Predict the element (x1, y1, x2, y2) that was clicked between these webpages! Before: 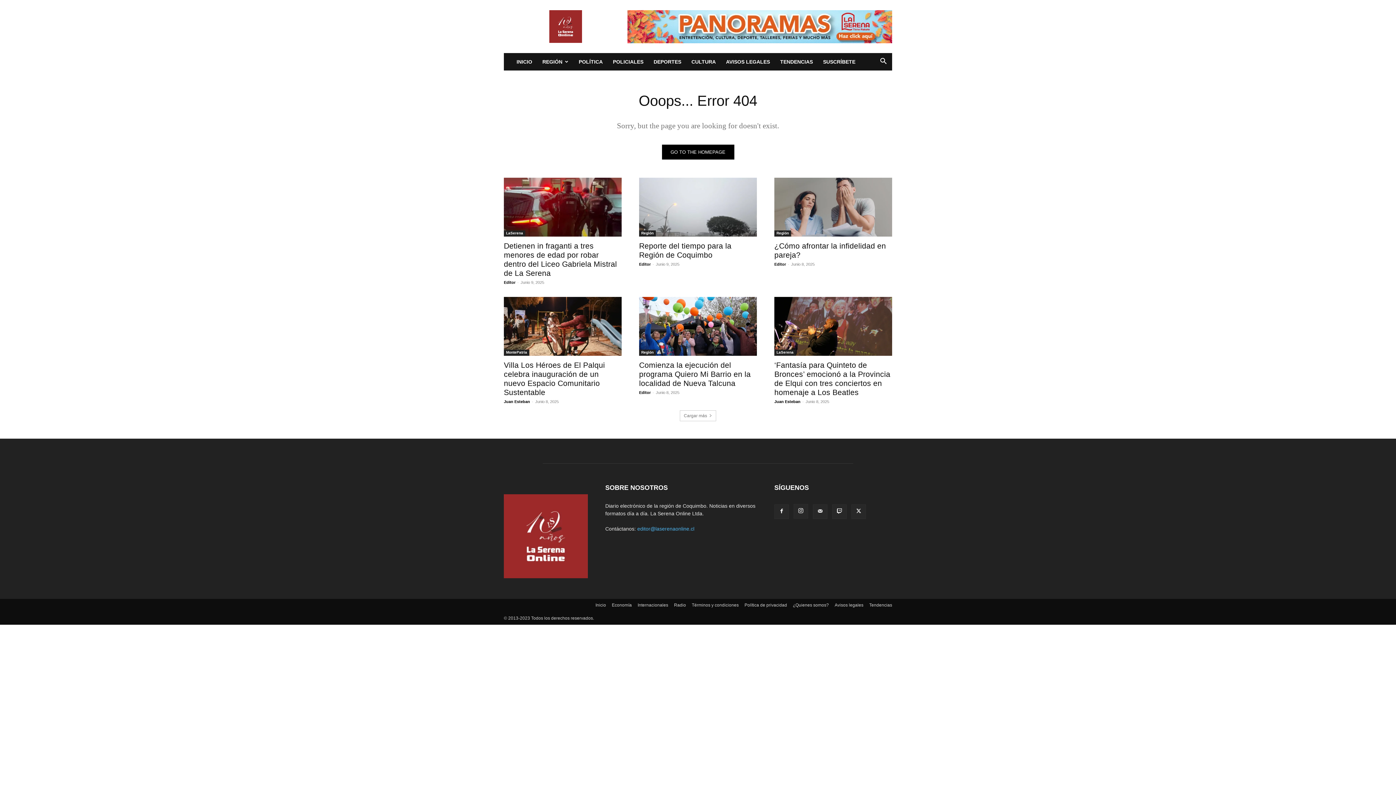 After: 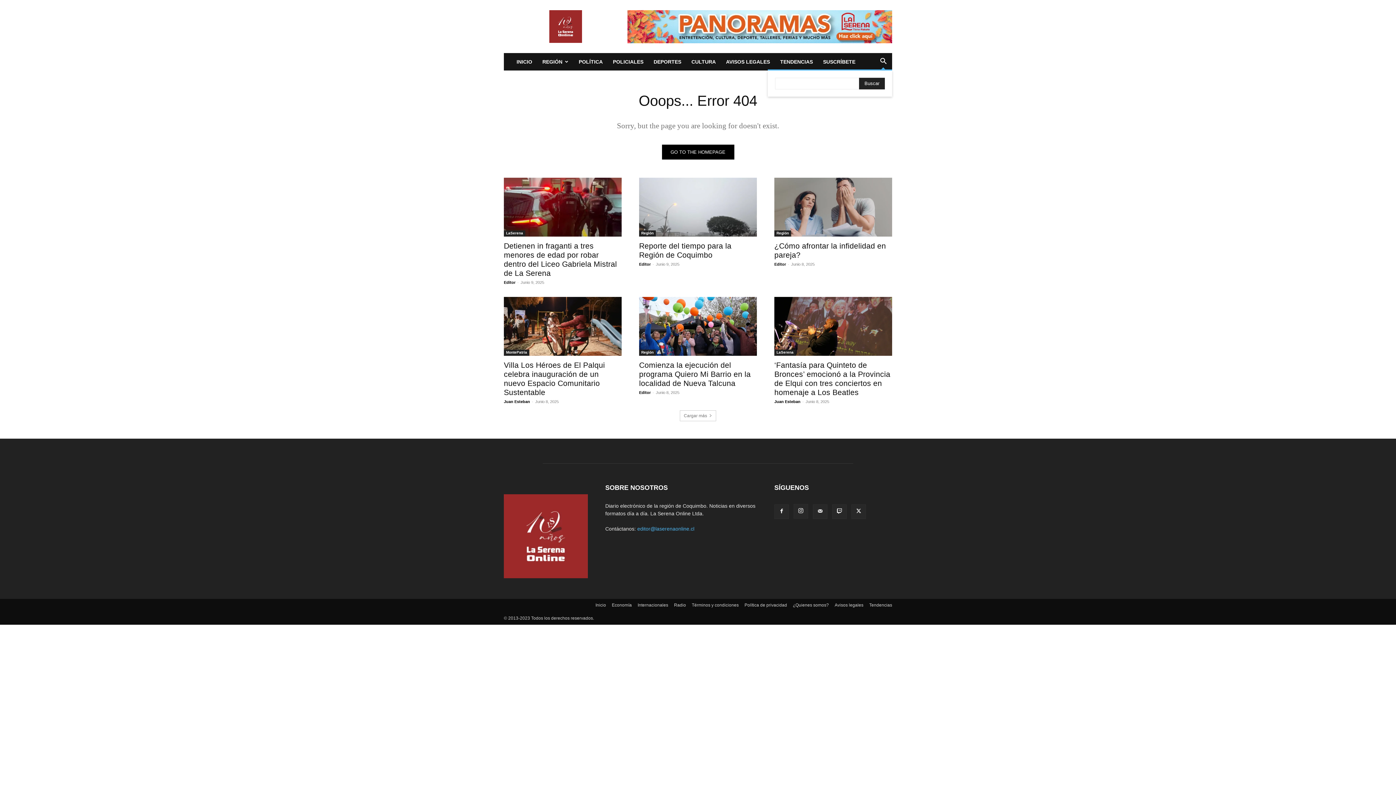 Action: label: Search bbox: (874, 59, 892, 65)